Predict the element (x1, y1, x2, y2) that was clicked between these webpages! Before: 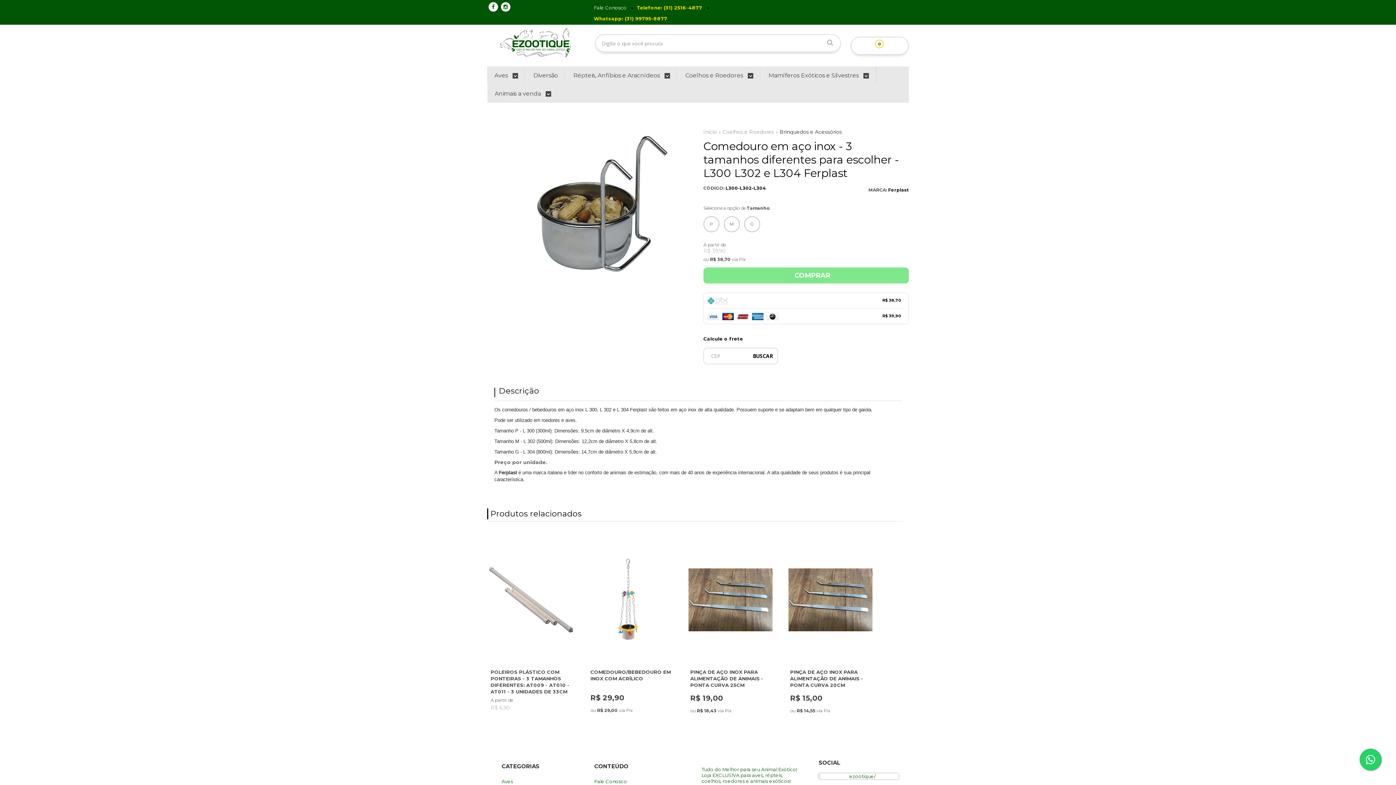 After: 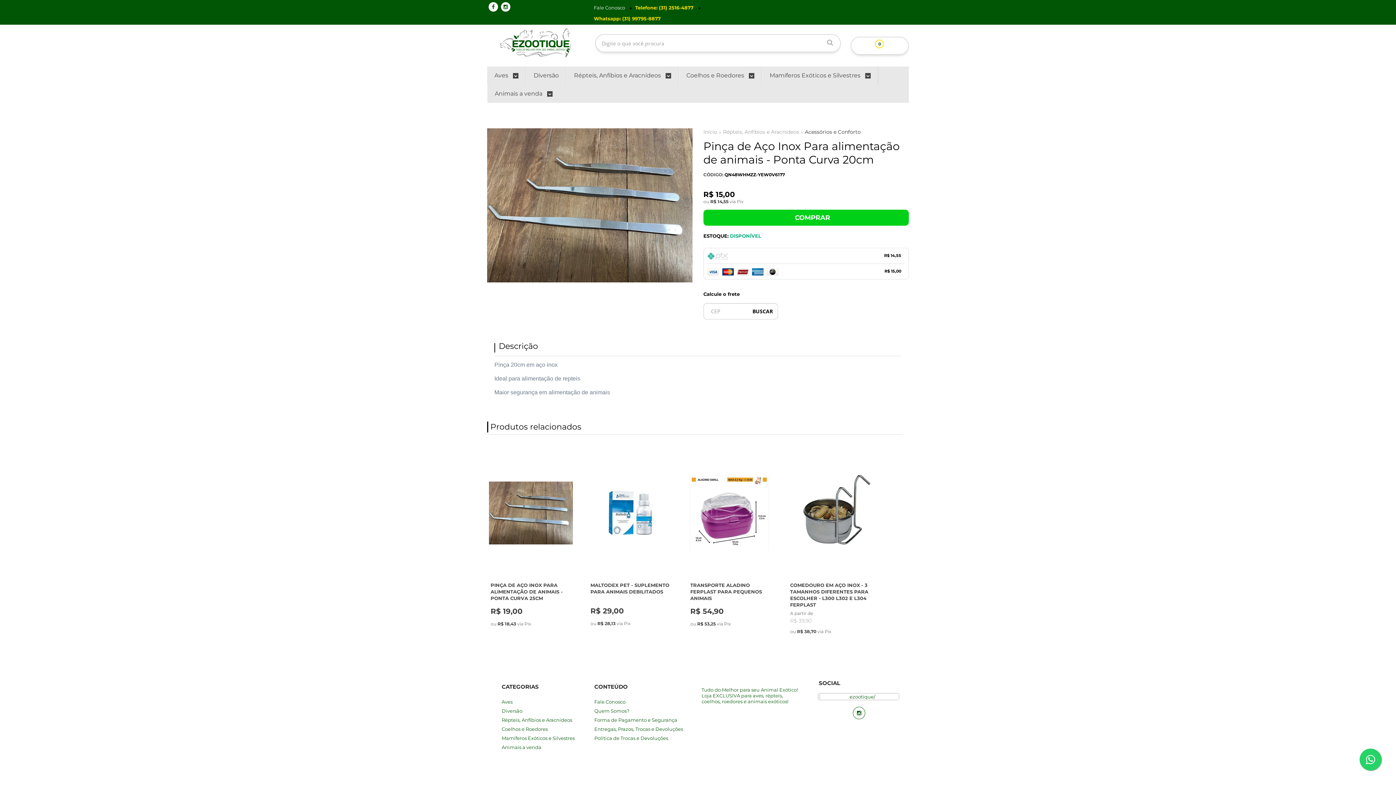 Action: label: VER MAIS bbox: (803, 611, 828, 637)